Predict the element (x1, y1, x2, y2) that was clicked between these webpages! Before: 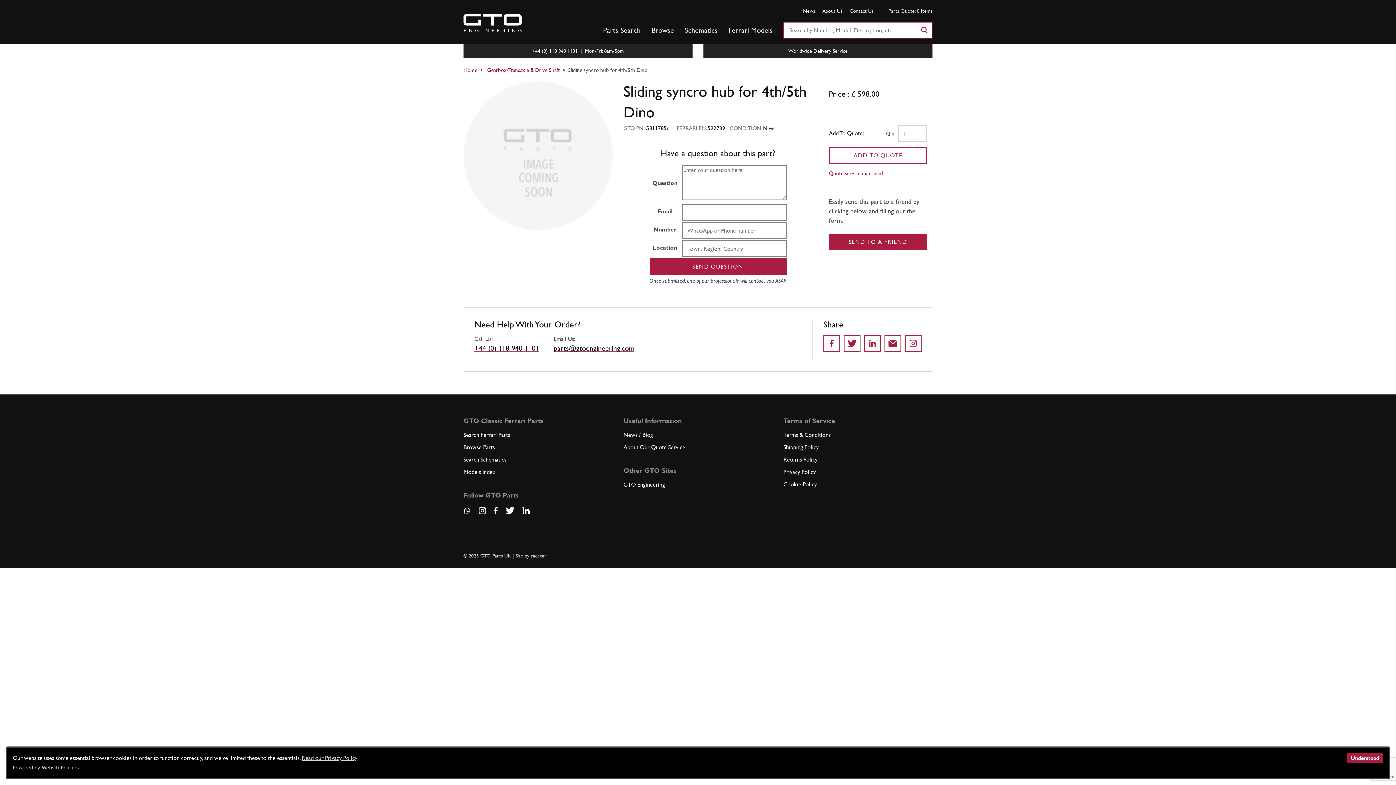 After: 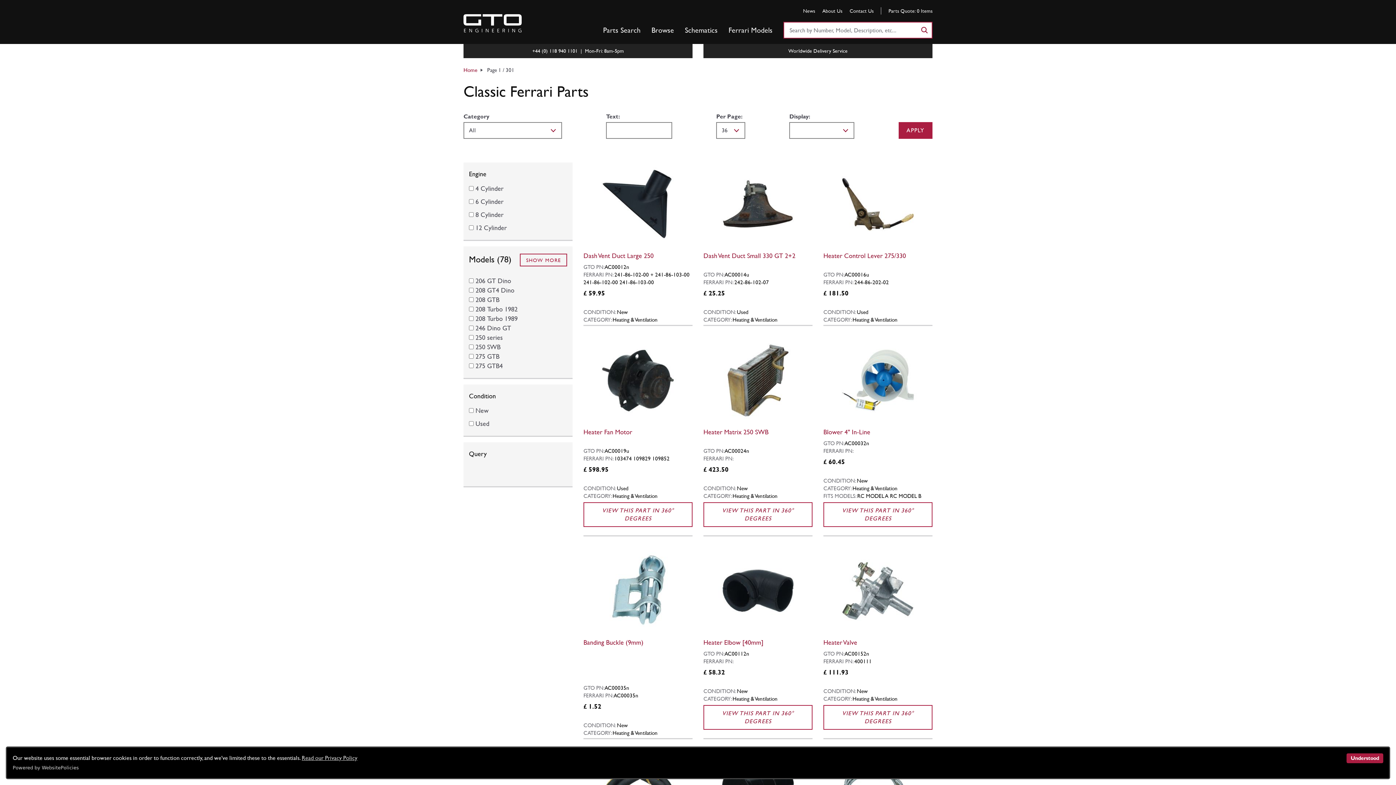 Action: label: Parts Search bbox: (603, 25, 640, 34)